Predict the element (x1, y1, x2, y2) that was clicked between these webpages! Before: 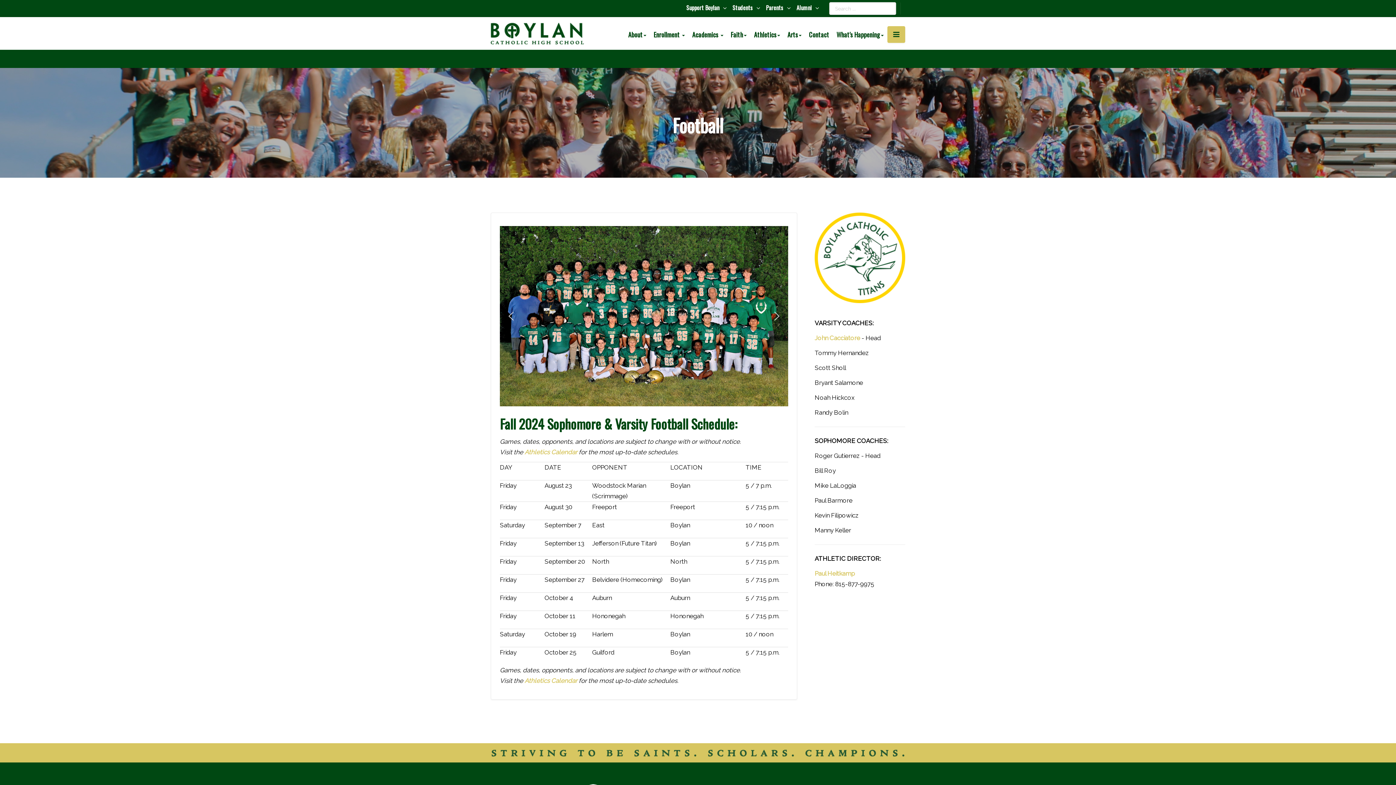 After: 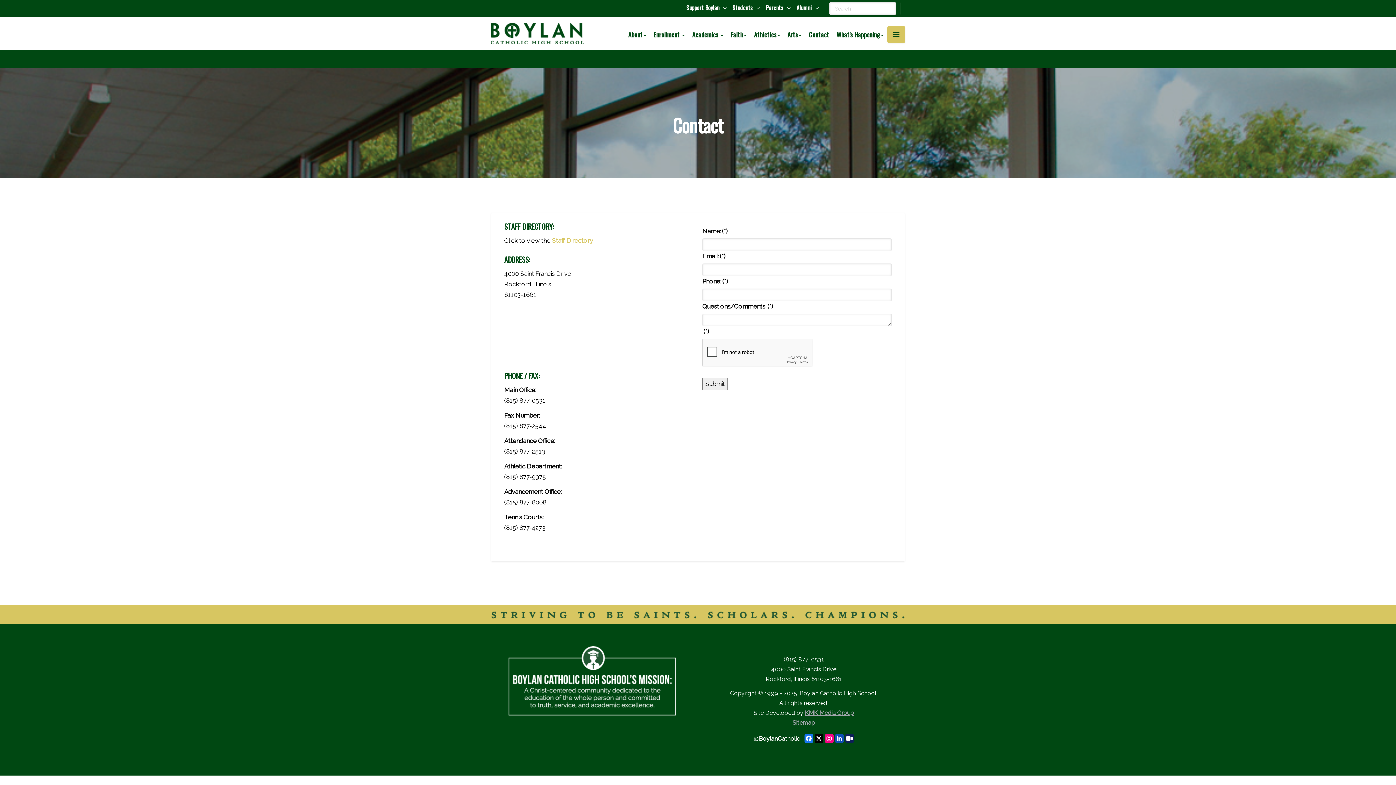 Action: label: Contact bbox: (801, 28, 829, 41)